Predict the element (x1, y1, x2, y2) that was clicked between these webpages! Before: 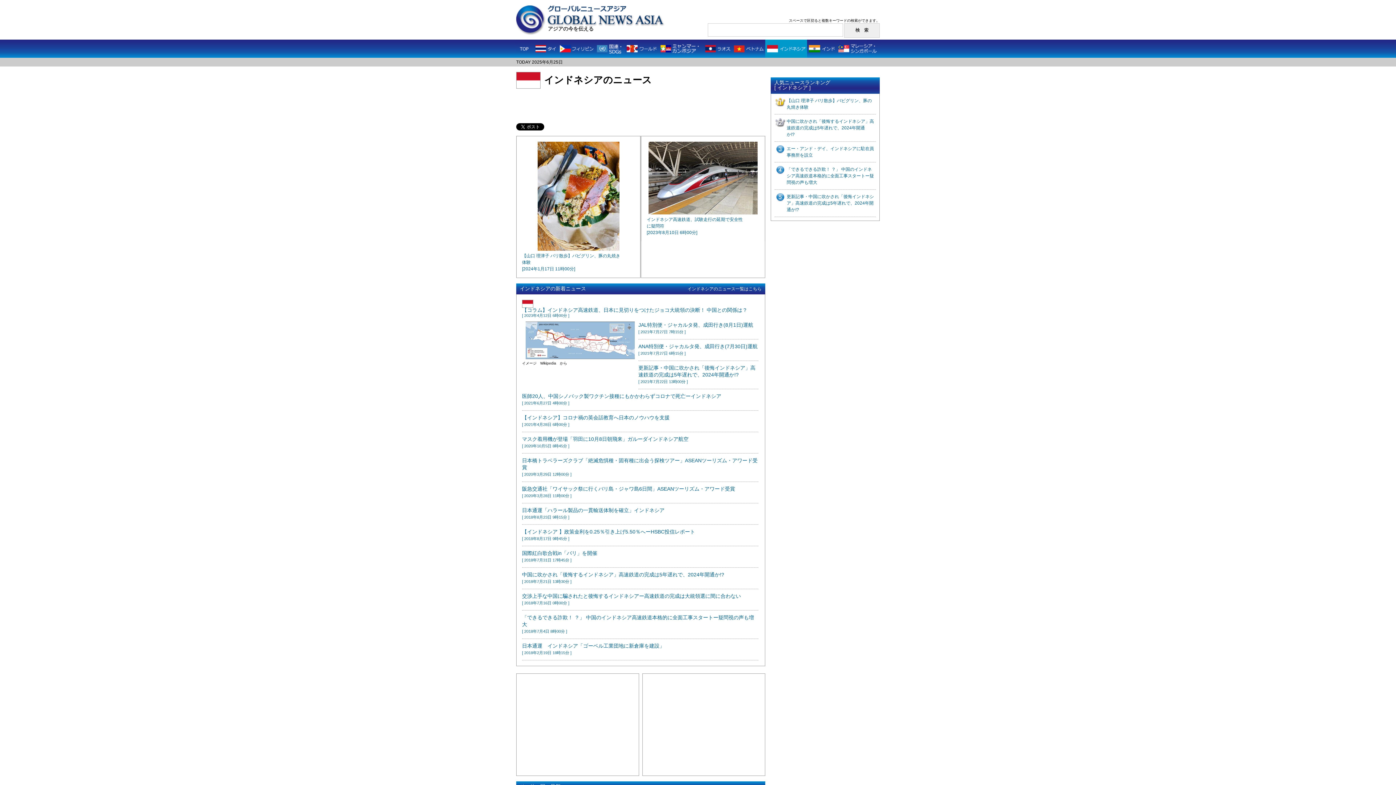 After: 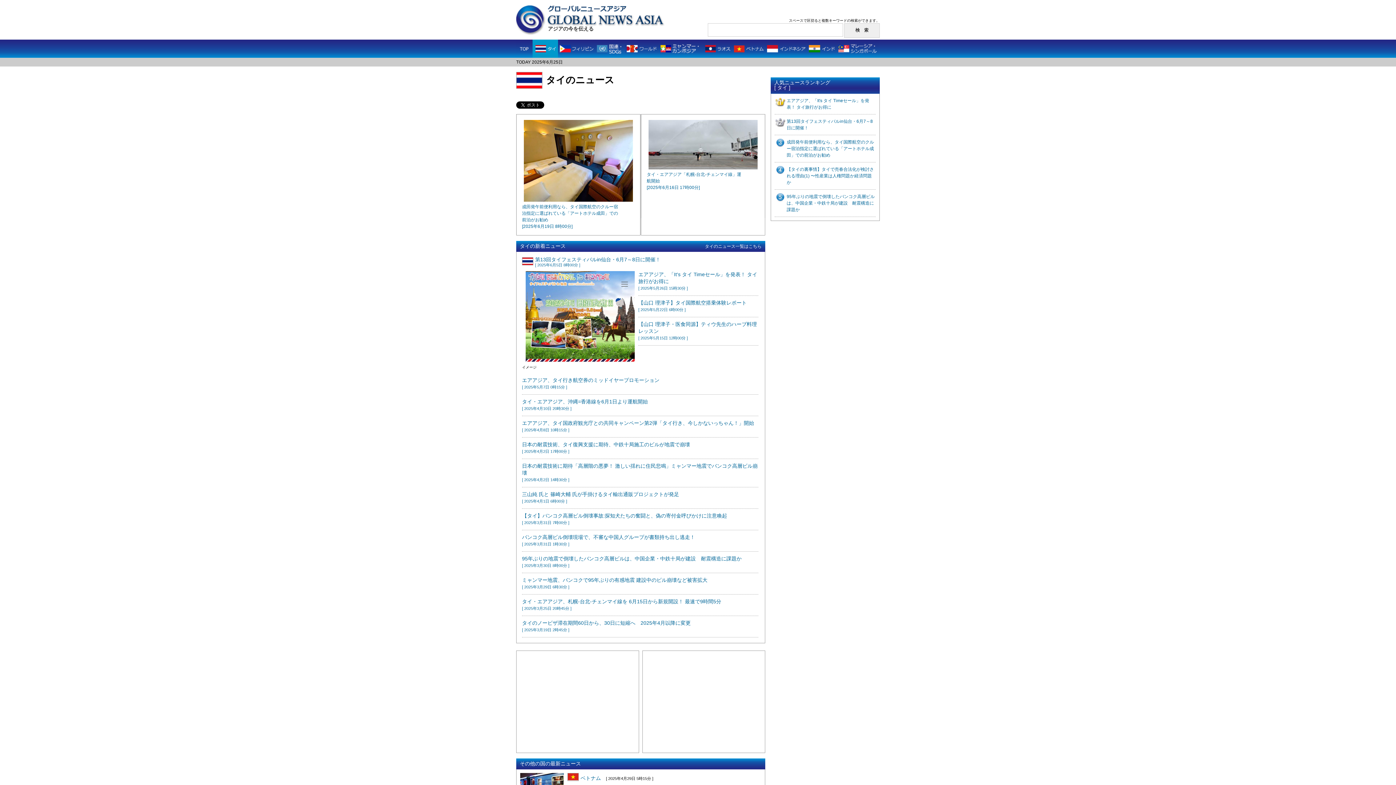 Action: bbox: (532, 46, 558, 50)